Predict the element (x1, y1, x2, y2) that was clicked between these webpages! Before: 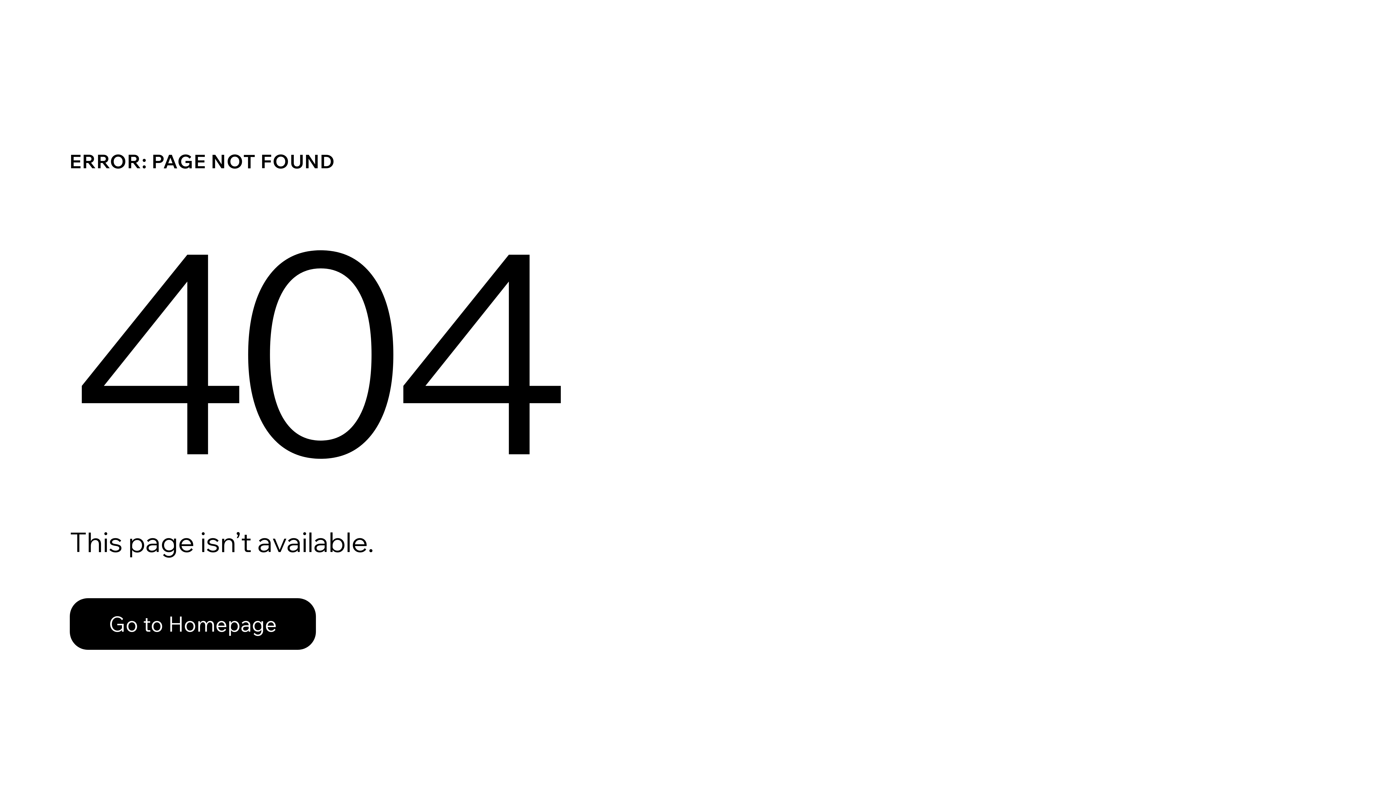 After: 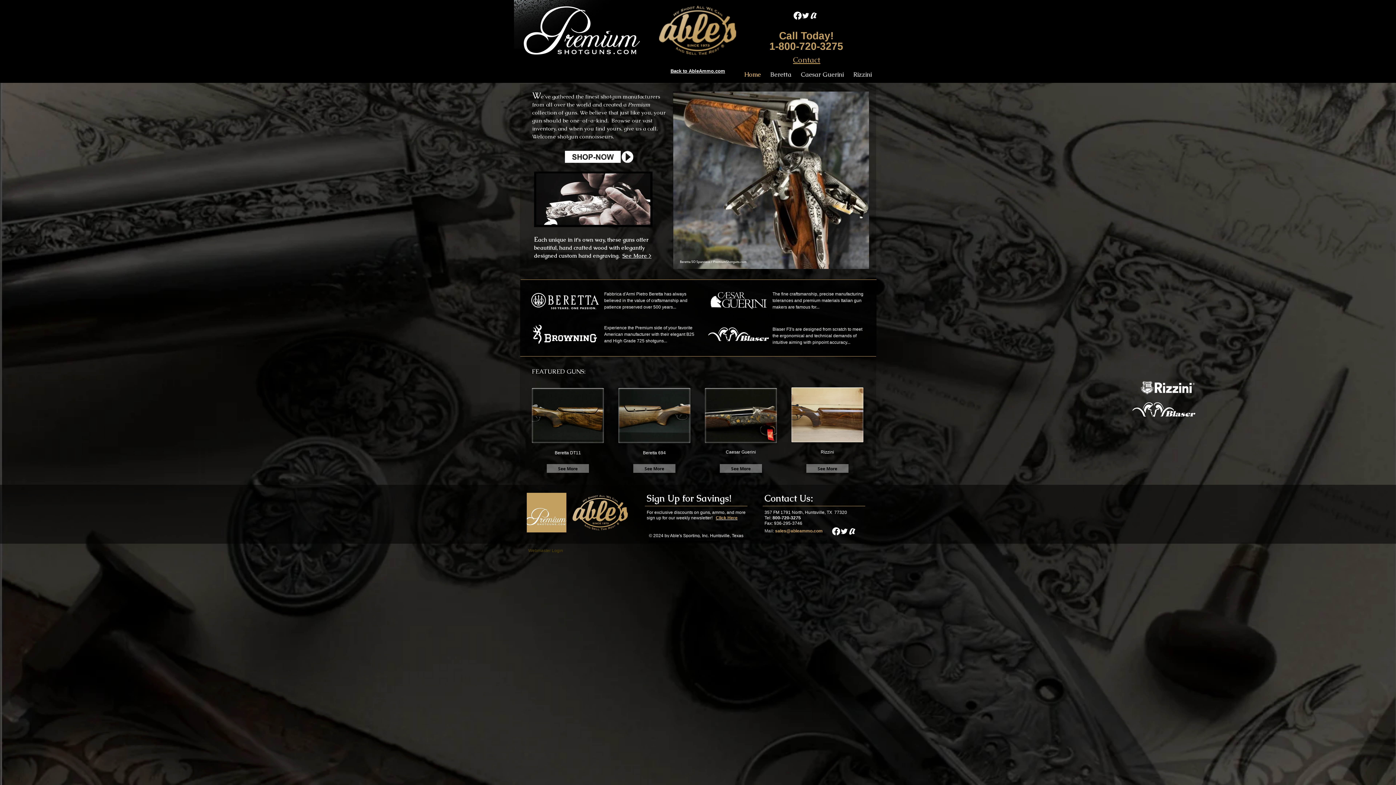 Action: label: Go to Homepage bbox: (69, 582, 768, 659)